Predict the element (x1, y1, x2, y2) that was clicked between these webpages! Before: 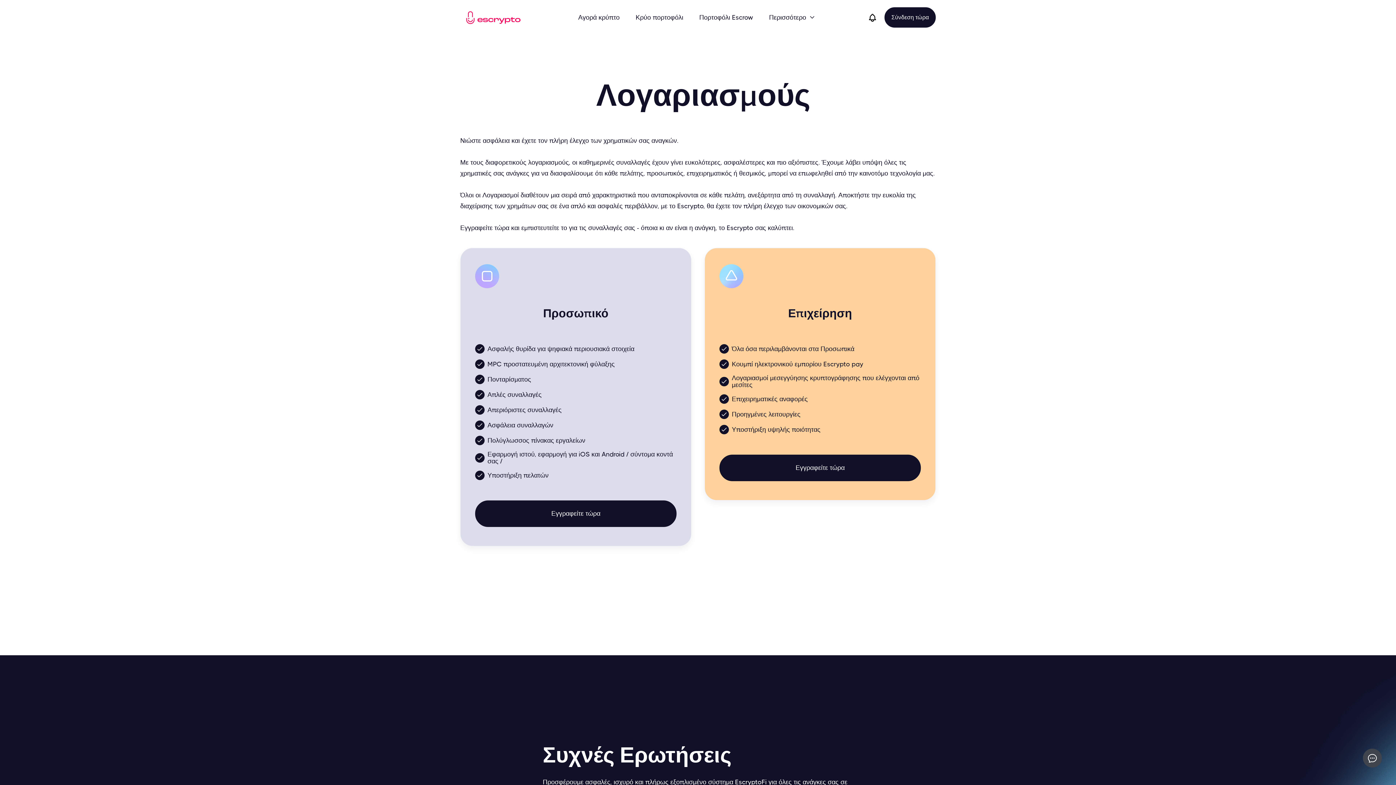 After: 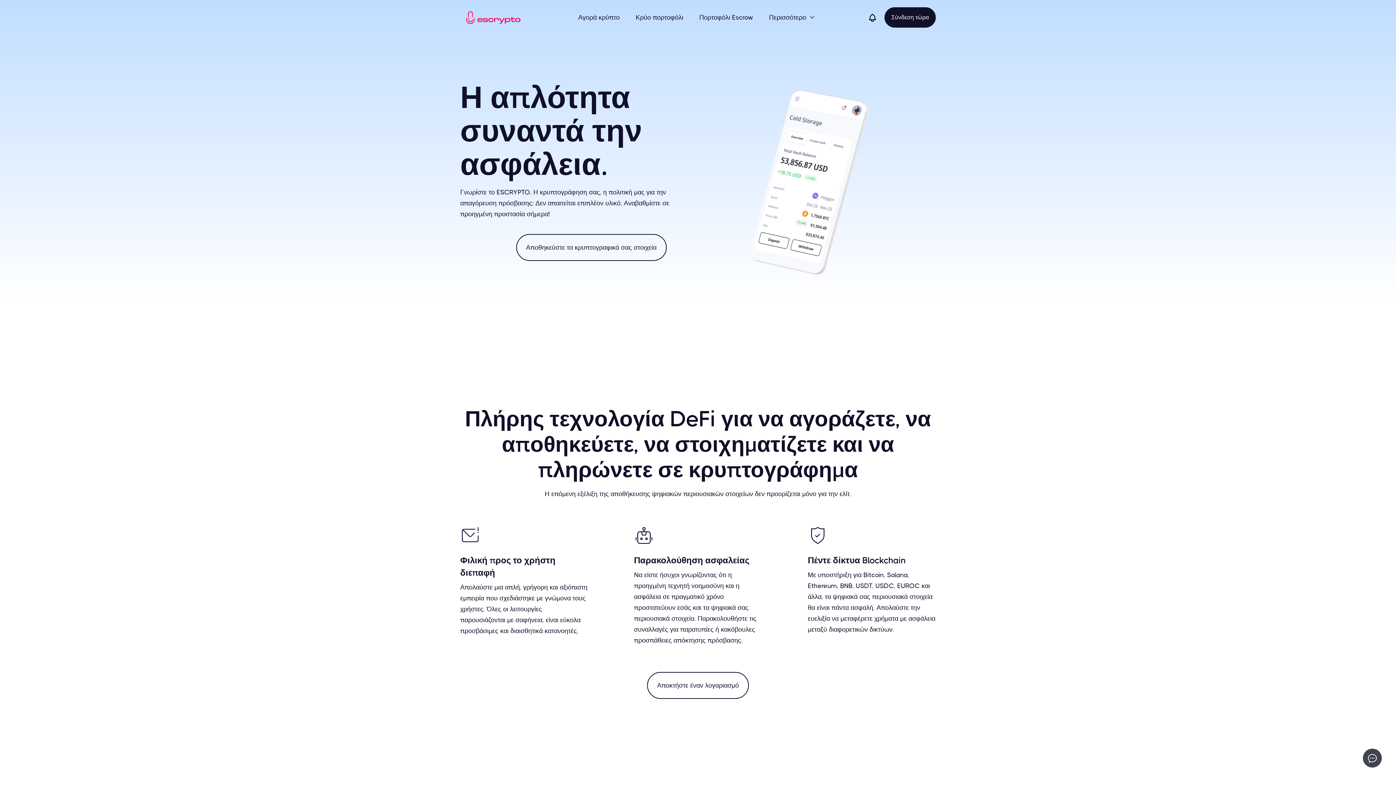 Action: bbox: (460, 7, 525, 27)